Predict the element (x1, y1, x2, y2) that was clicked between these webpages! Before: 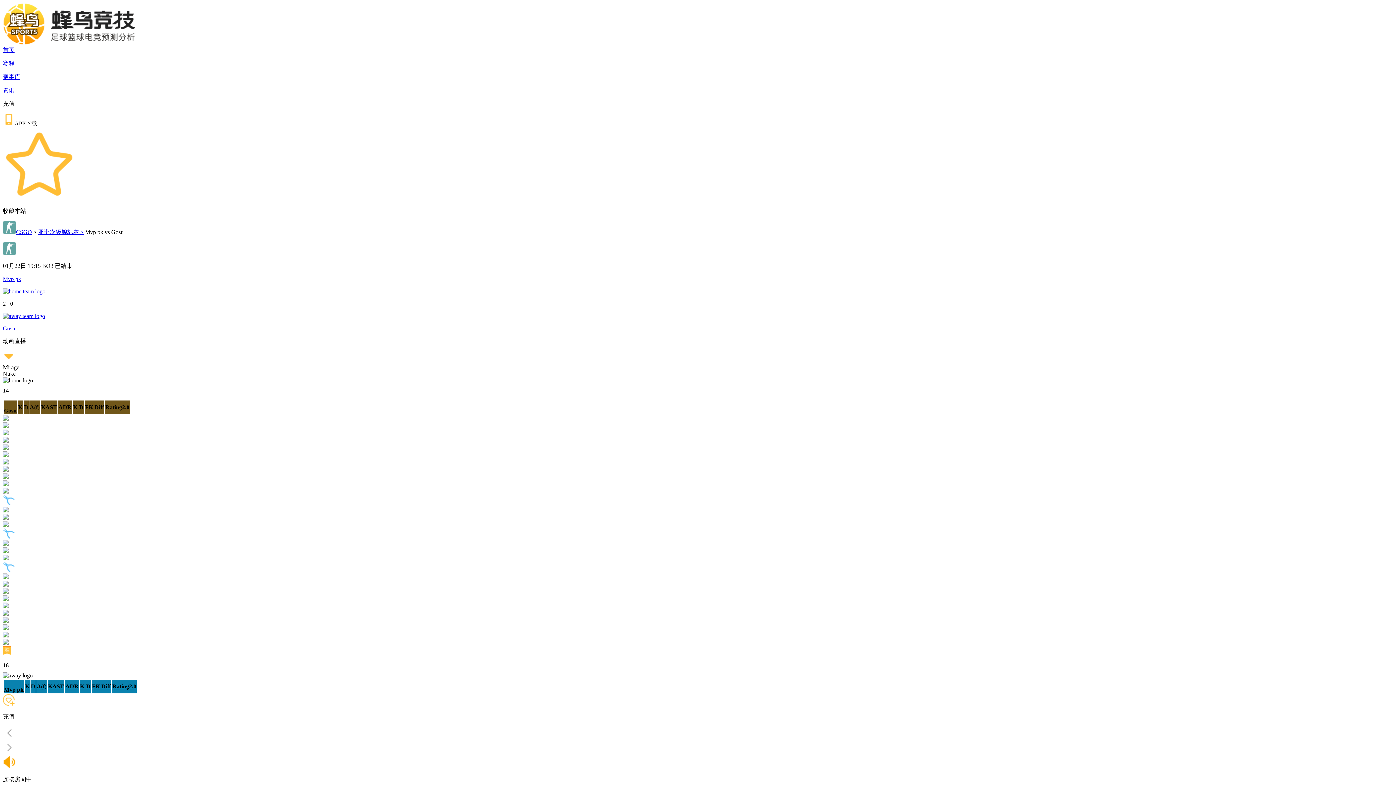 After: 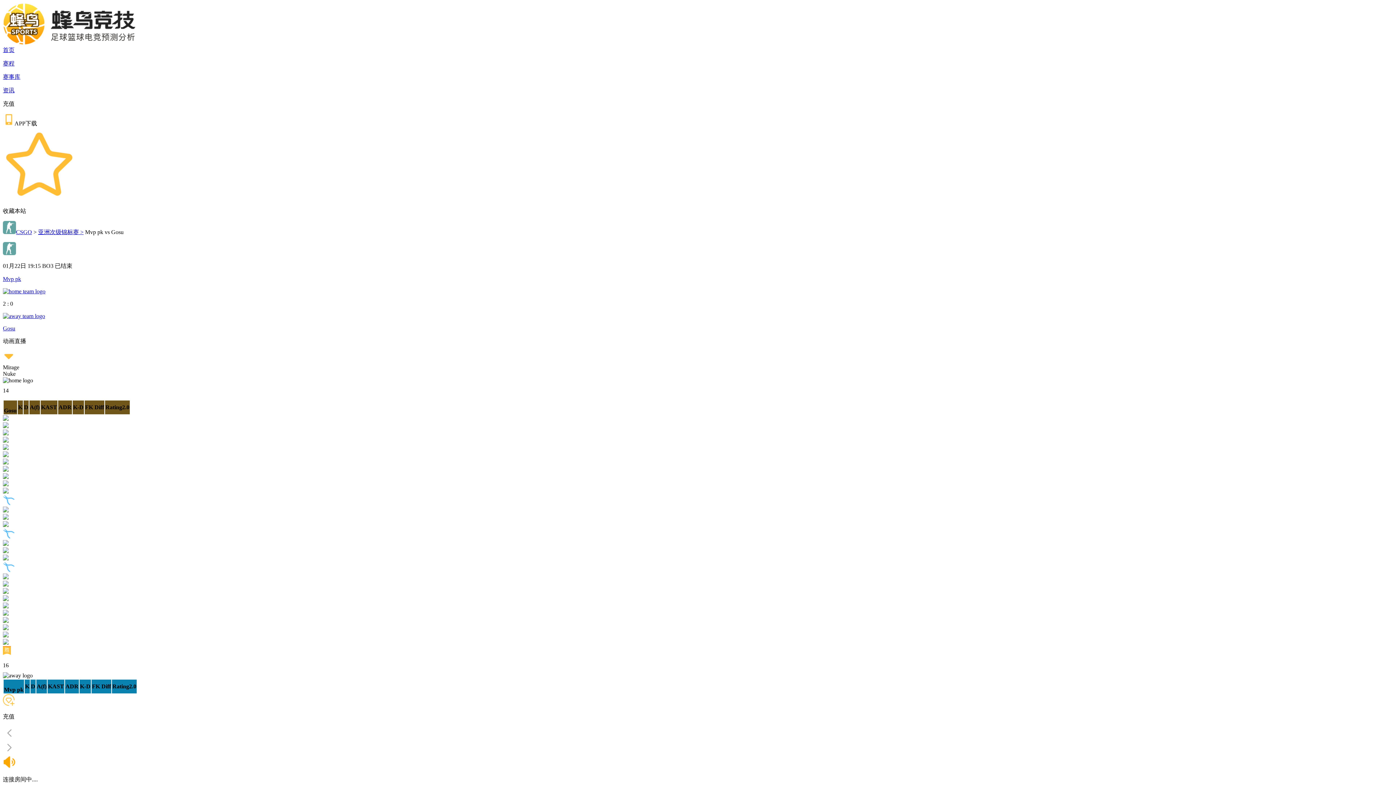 Action: label: 亚洲次级锦标赛 > bbox: (38, 229, 83, 235)